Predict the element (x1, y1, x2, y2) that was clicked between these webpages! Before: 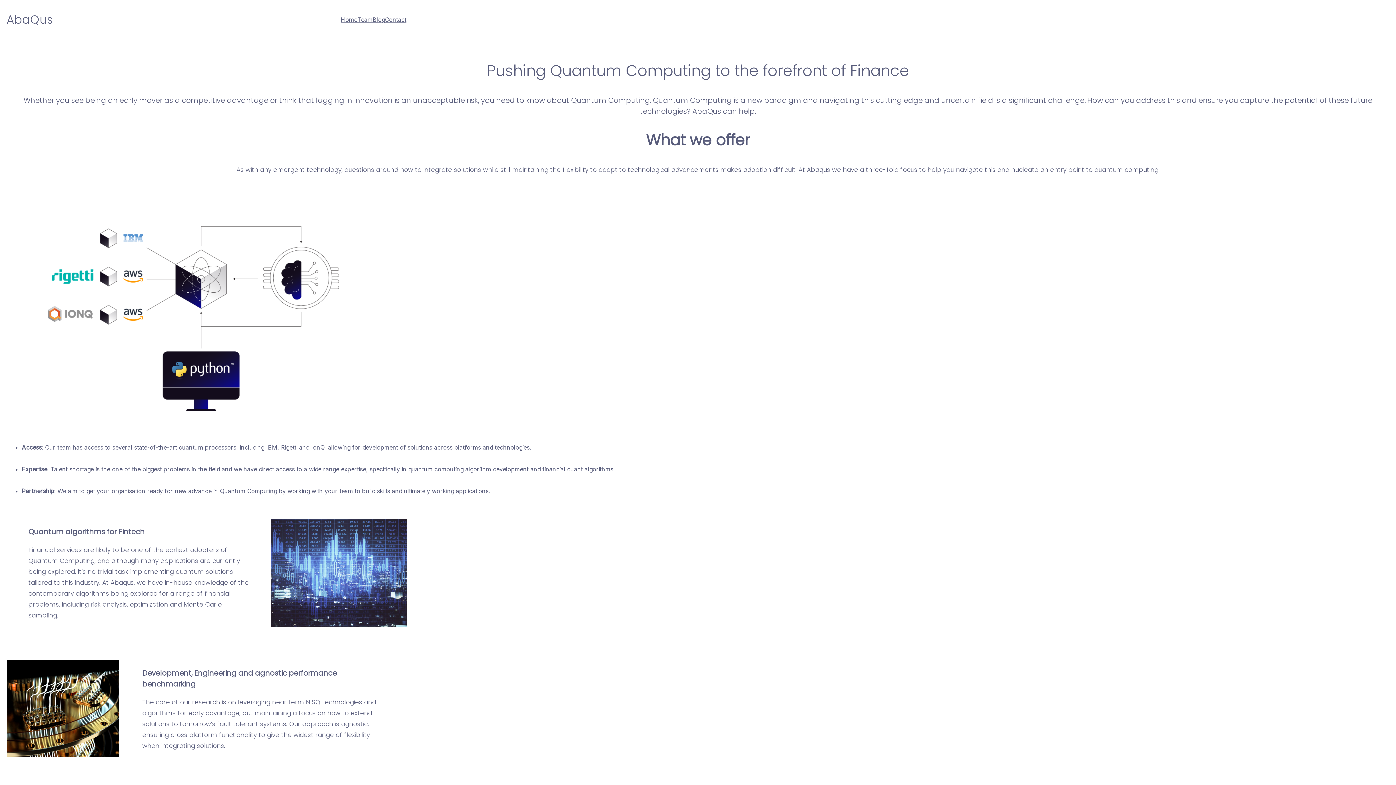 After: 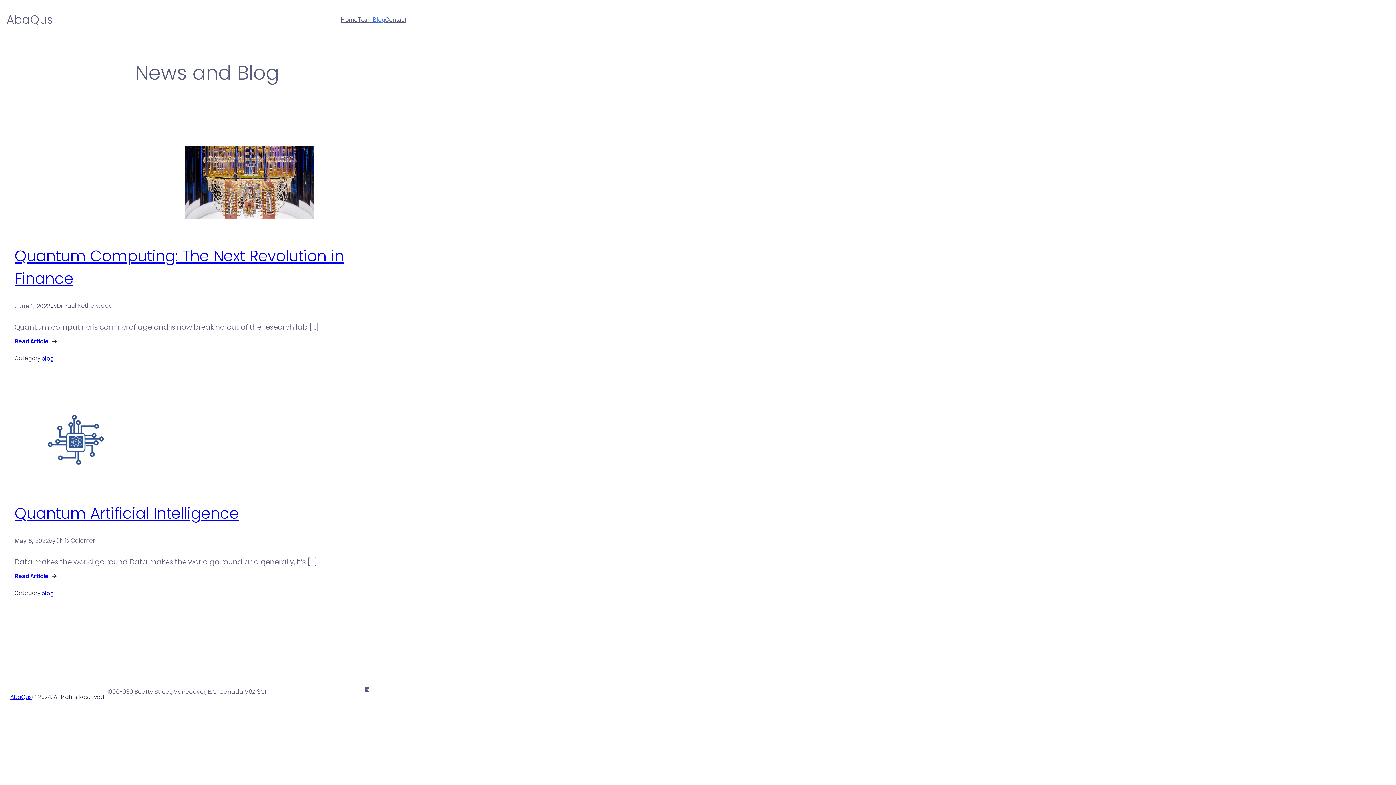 Action: label: Blog bbox: (372, 14, 385, 25)